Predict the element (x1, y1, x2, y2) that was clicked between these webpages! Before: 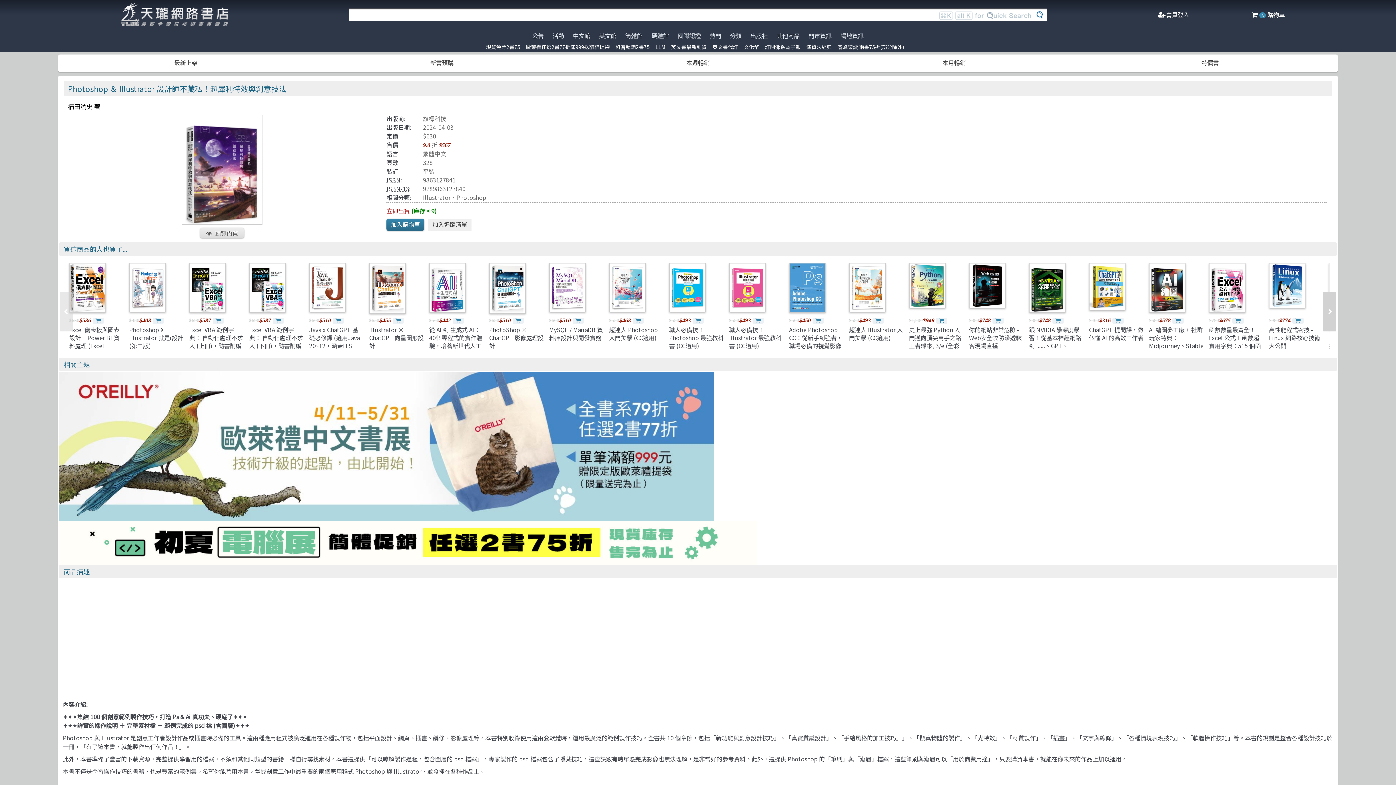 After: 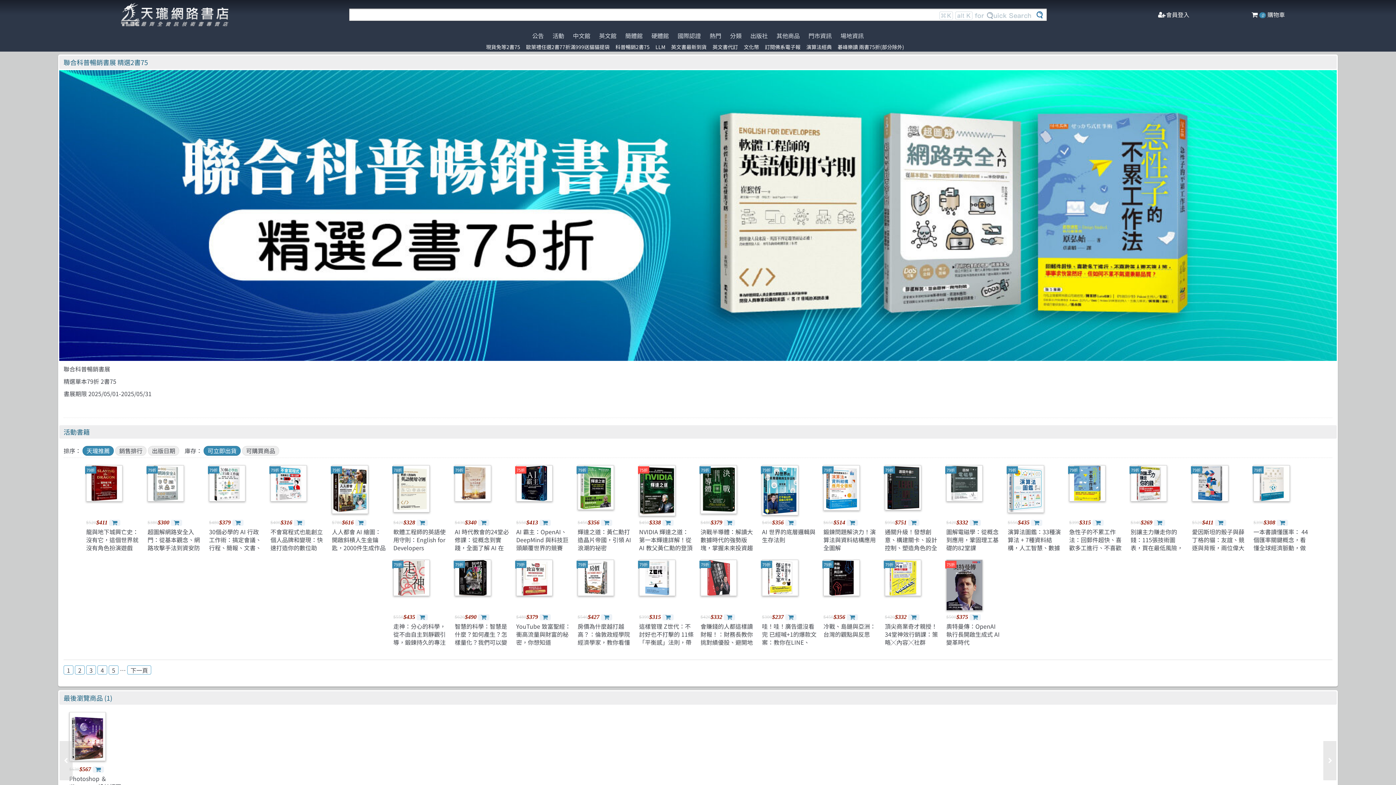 Action: label: 科普暢銷2書75 bbox: (615, 43, 649, 50)